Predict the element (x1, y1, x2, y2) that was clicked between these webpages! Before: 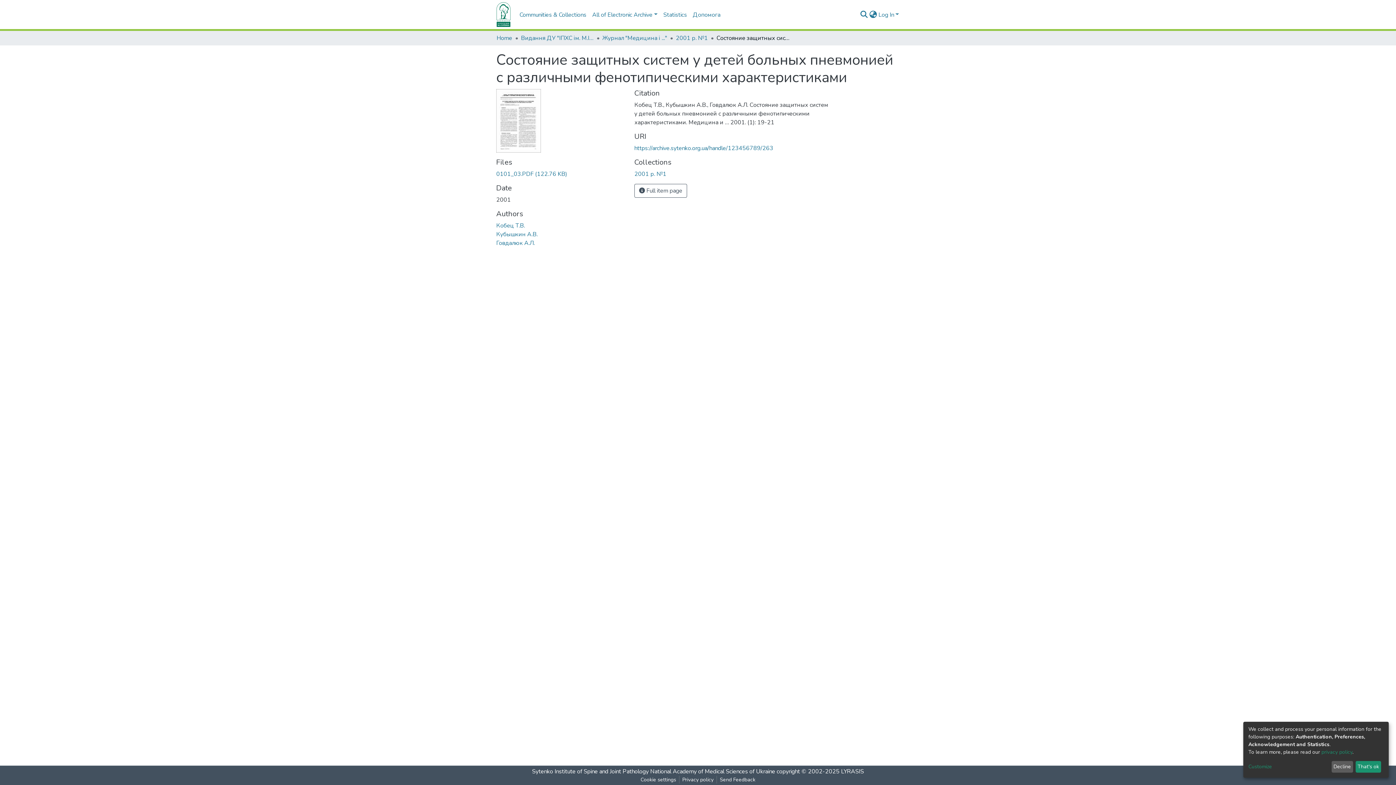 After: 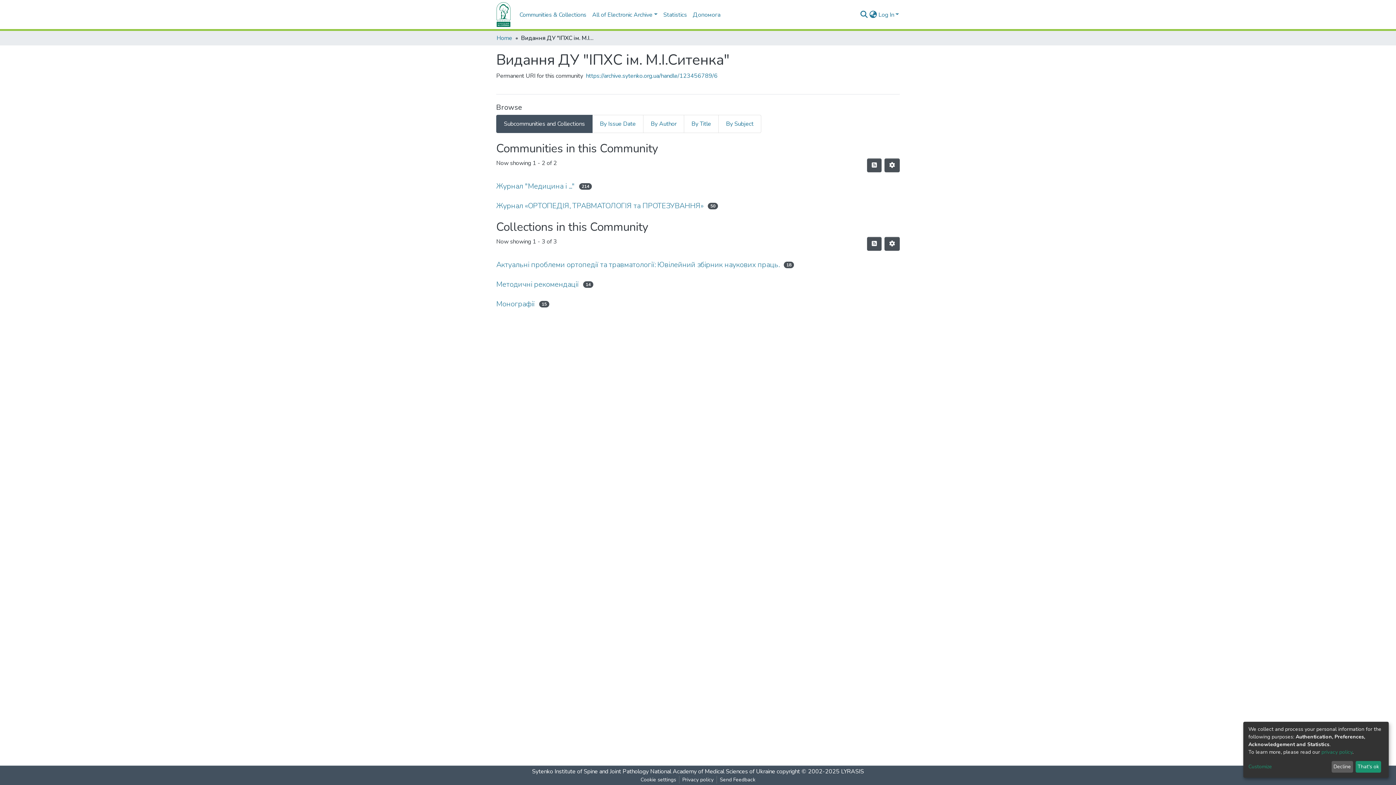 Action: label: Видання ДУ "ІПХС ім. М.І.Ситенка" bbox: (521, 33, 593, 42)